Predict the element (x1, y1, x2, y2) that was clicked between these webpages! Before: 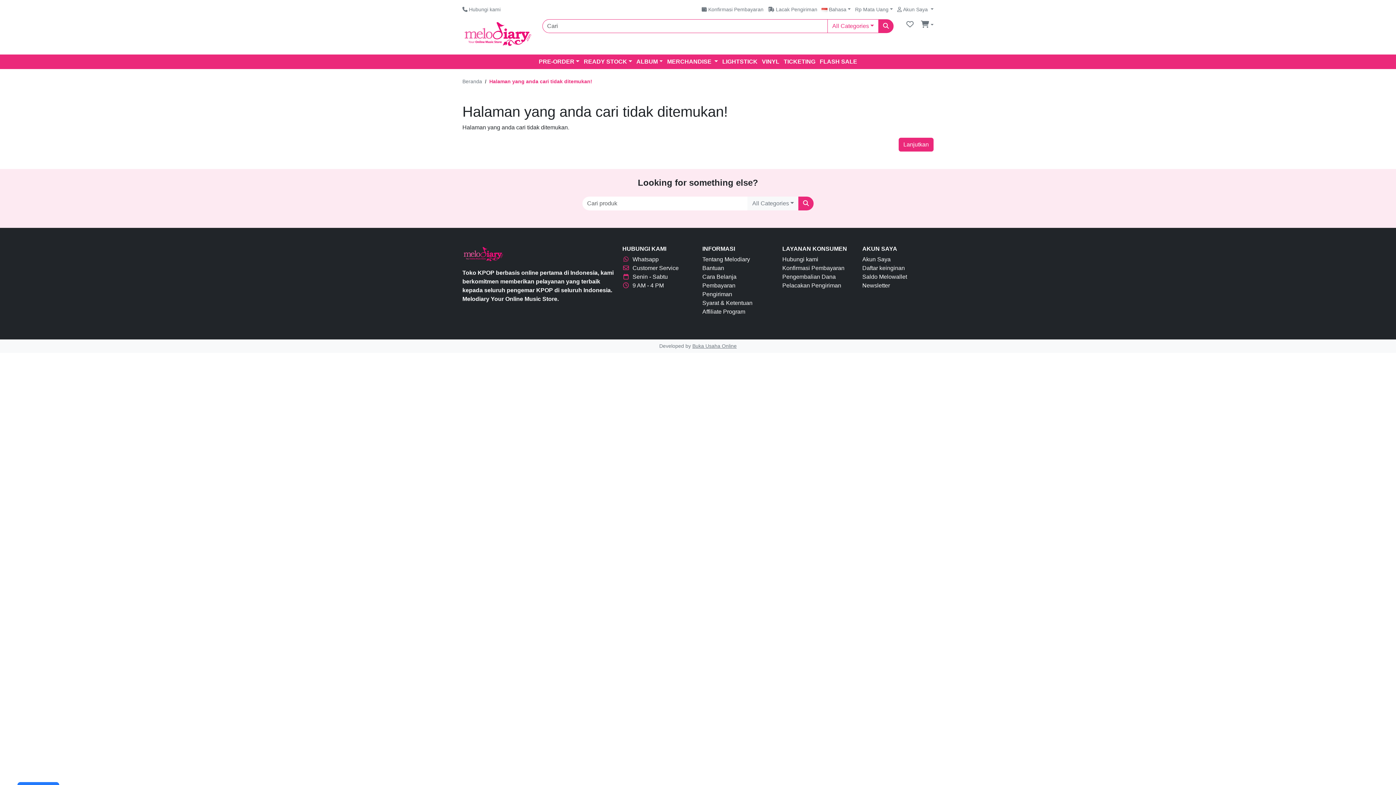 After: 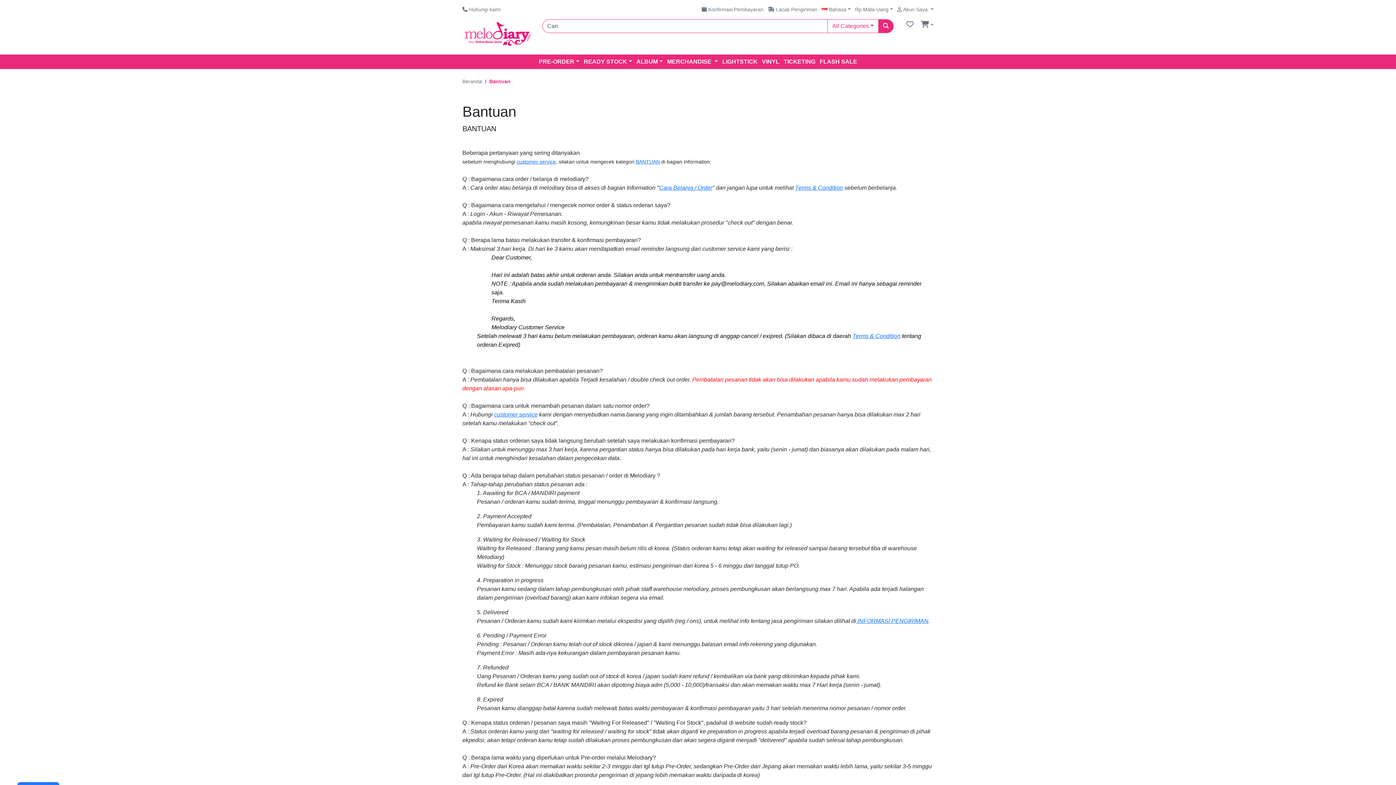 Action: label: Bantuan bbox: (702, 265, 724, 271)